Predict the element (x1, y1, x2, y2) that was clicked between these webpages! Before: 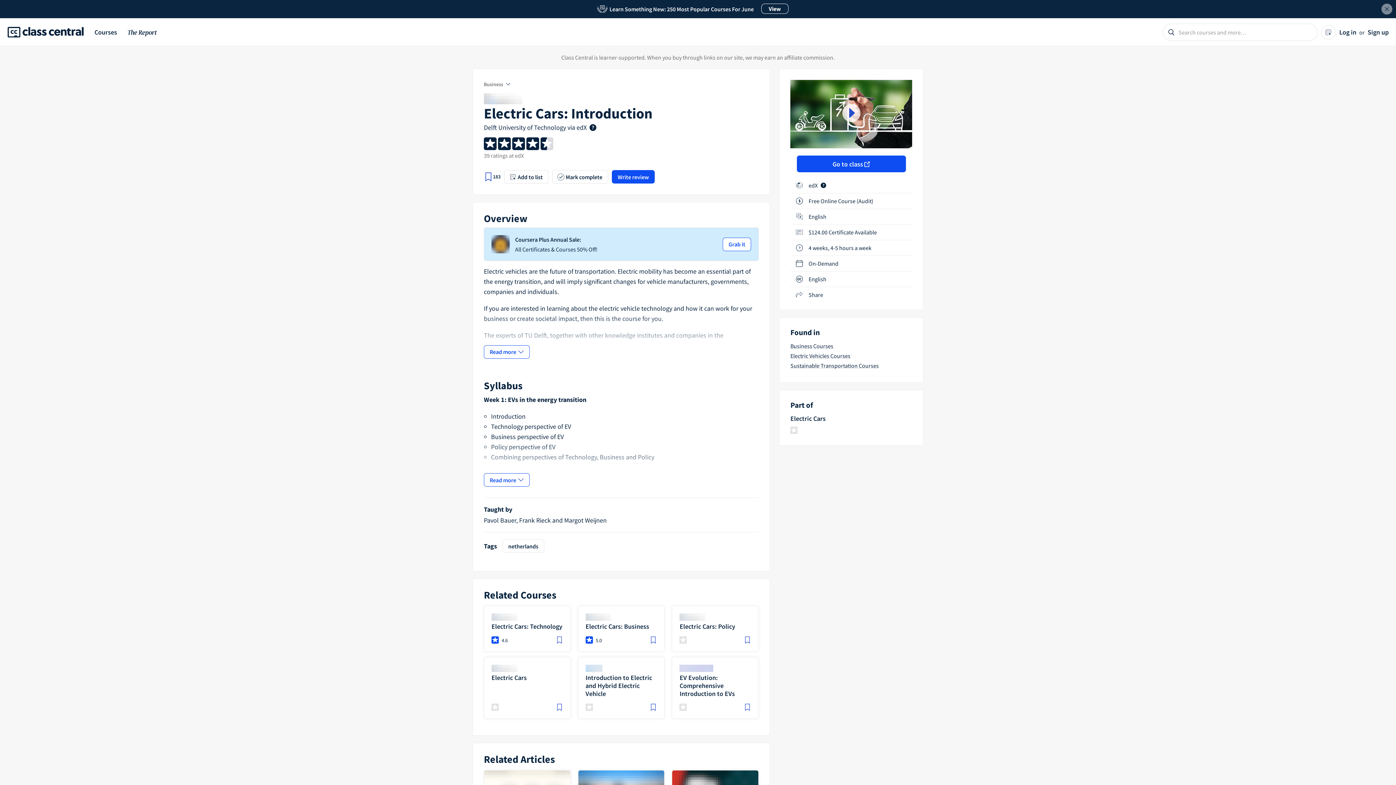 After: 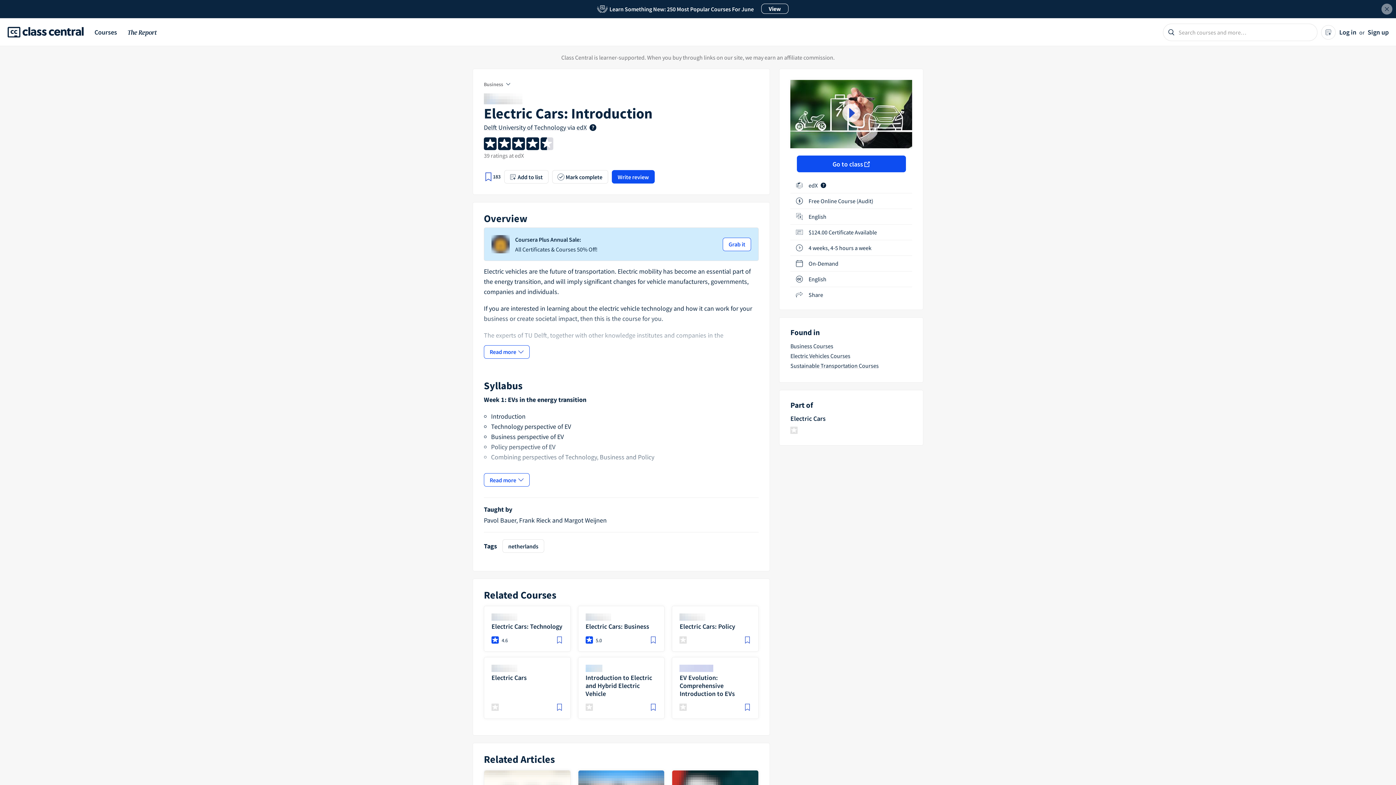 Action: bbox: (744, 636, 751, 644) label: Save course